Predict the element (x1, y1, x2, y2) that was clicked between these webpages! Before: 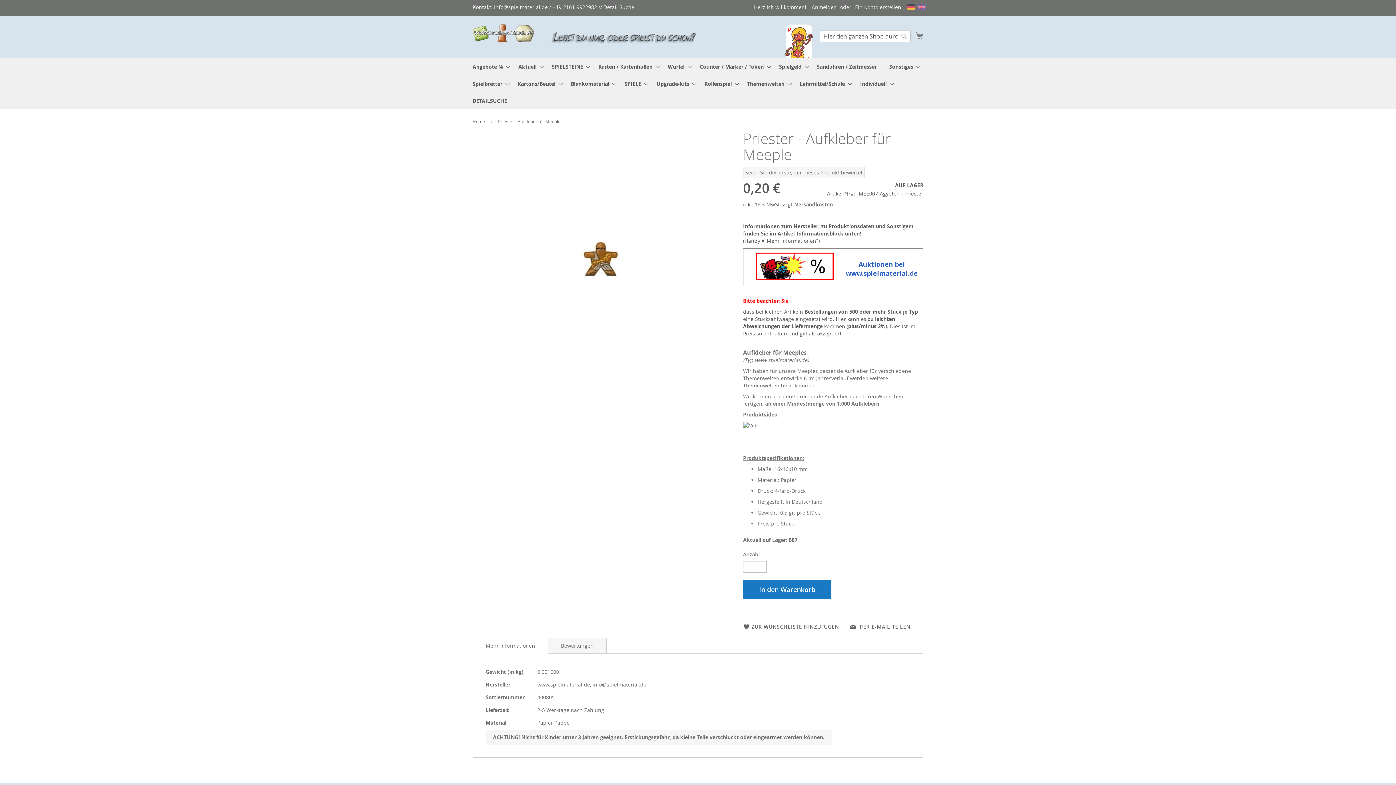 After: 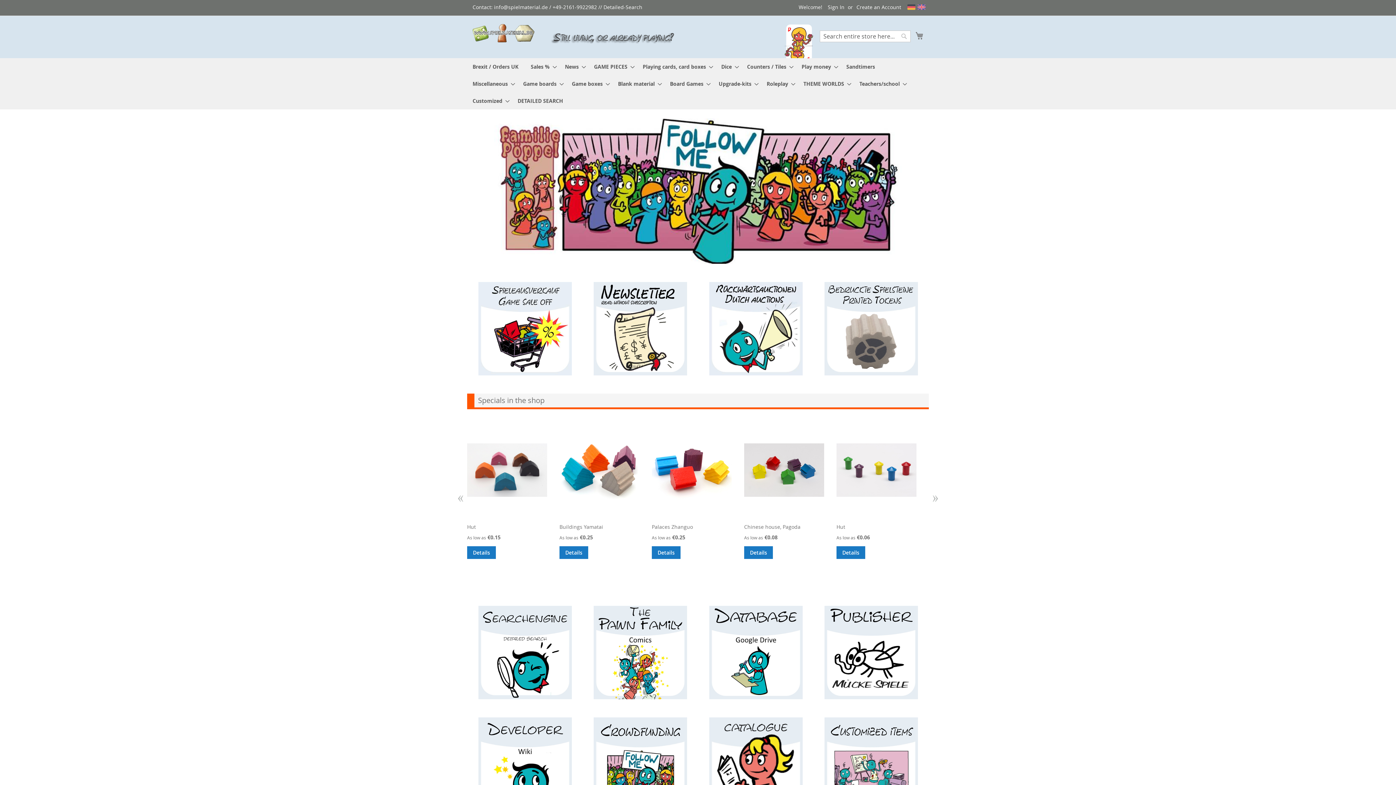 Action: bbox: (917, 4, 925, 11)